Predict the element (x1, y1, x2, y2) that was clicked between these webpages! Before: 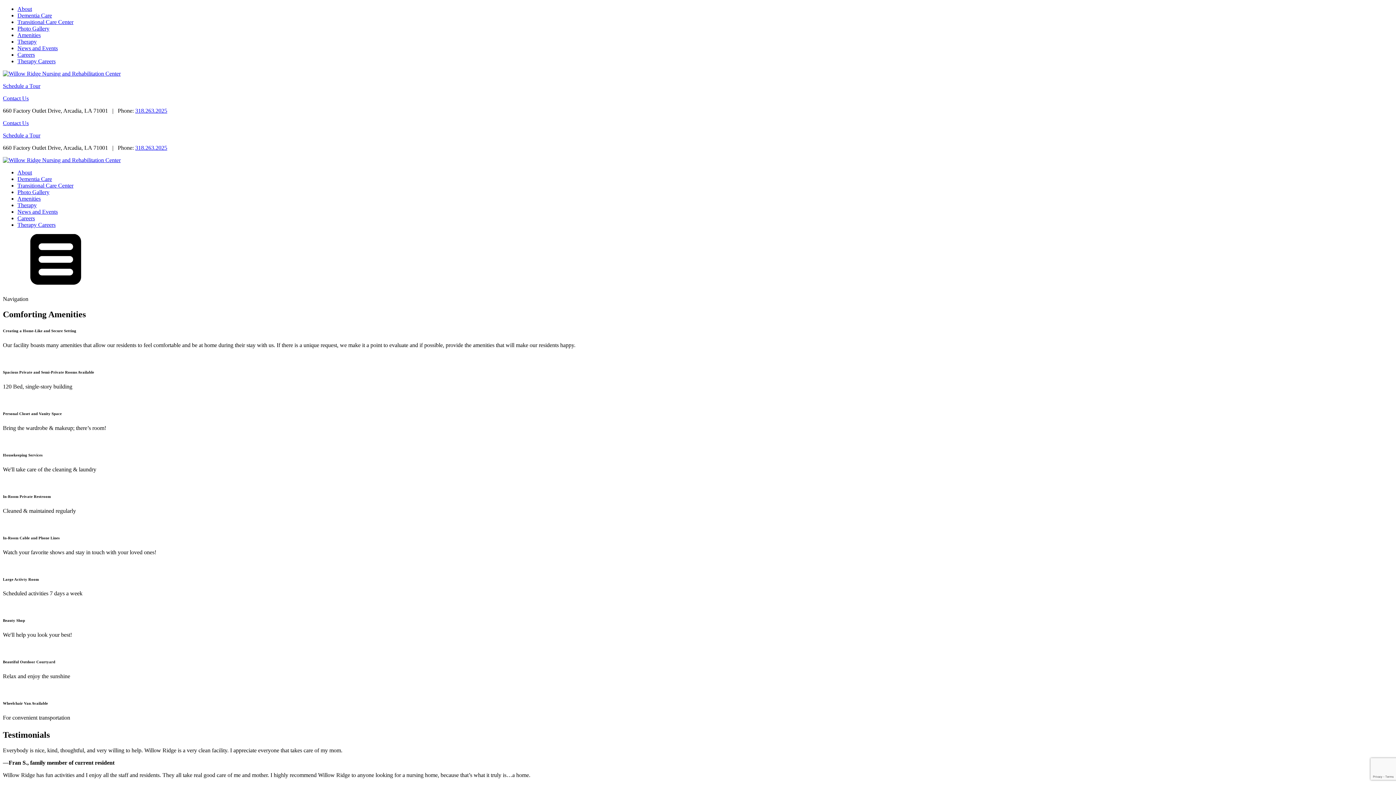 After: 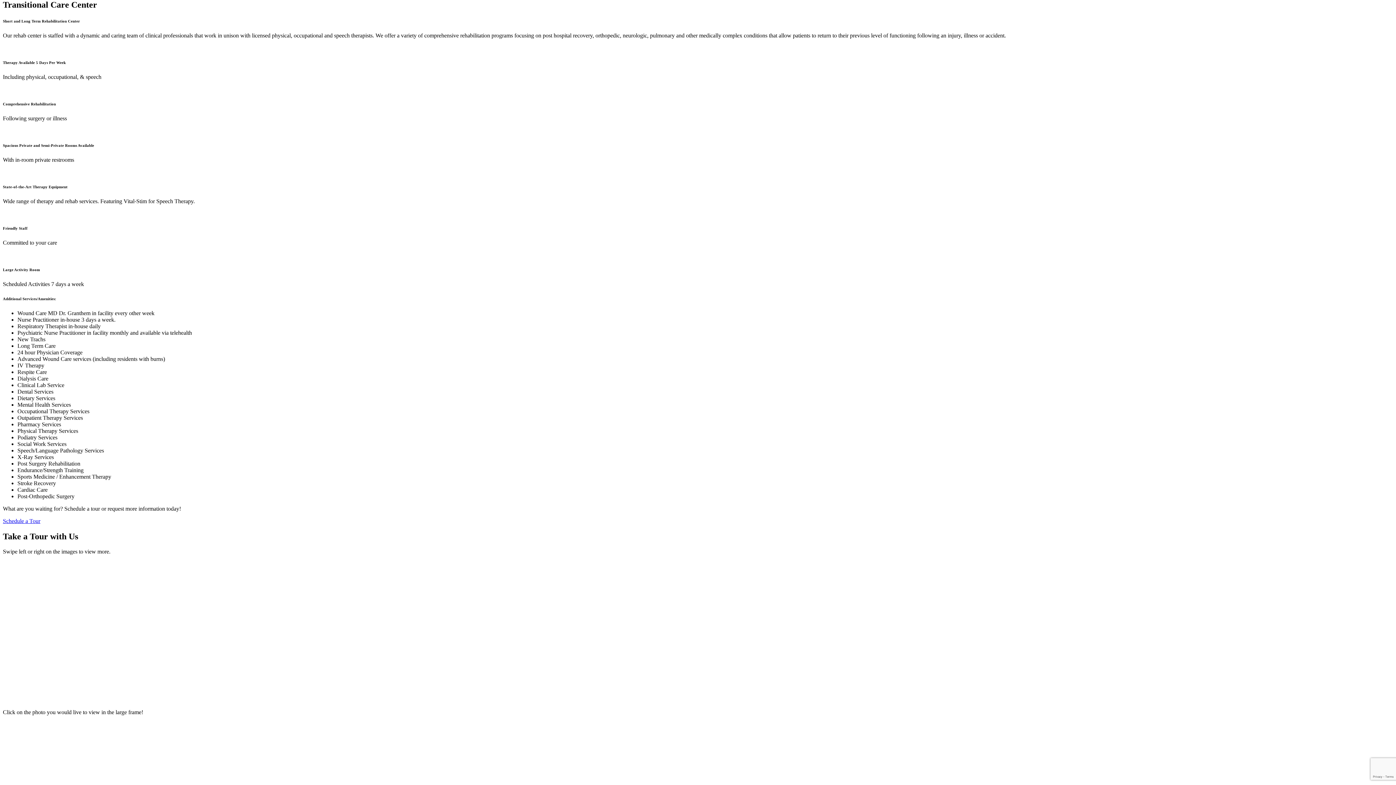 Action: label: Transitional Care Center bbox: (17, 182, 73, 188)